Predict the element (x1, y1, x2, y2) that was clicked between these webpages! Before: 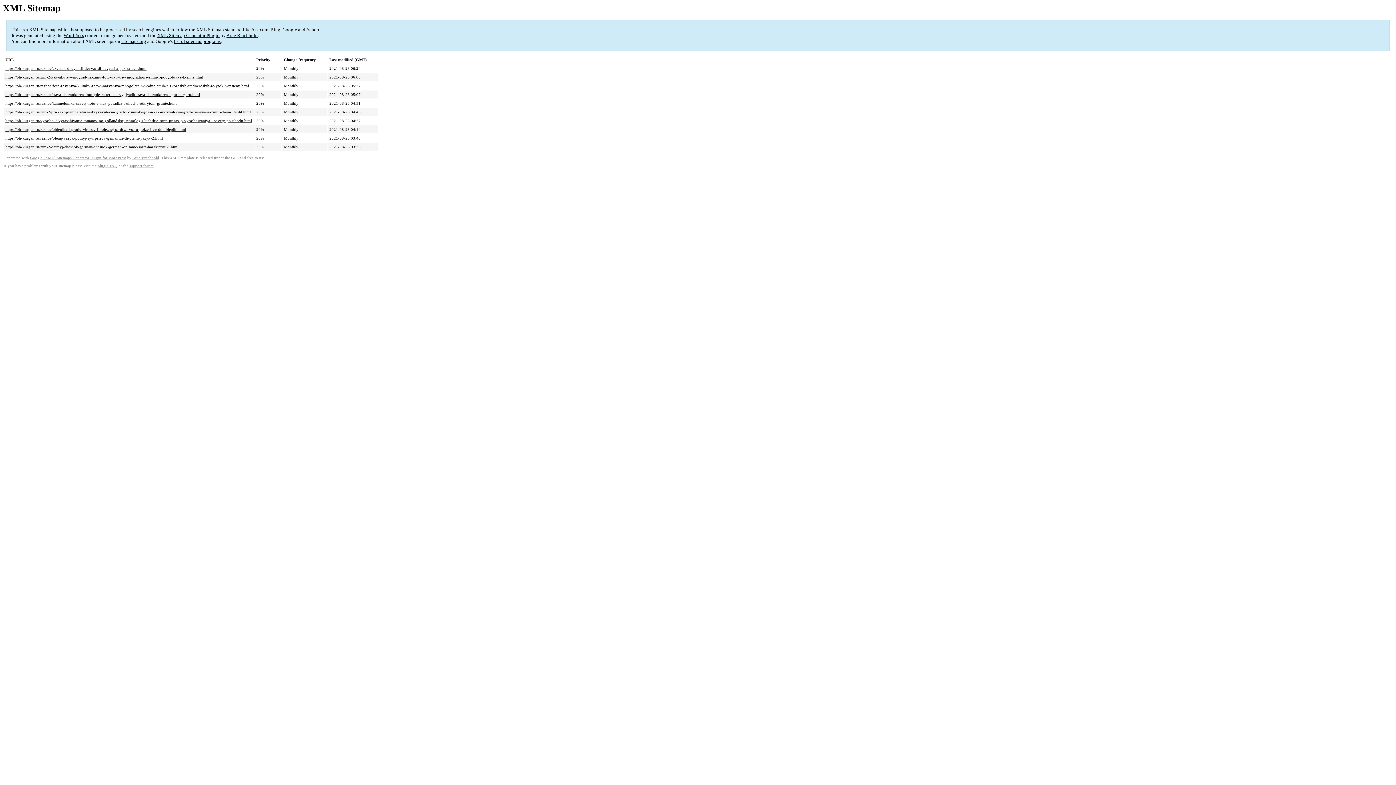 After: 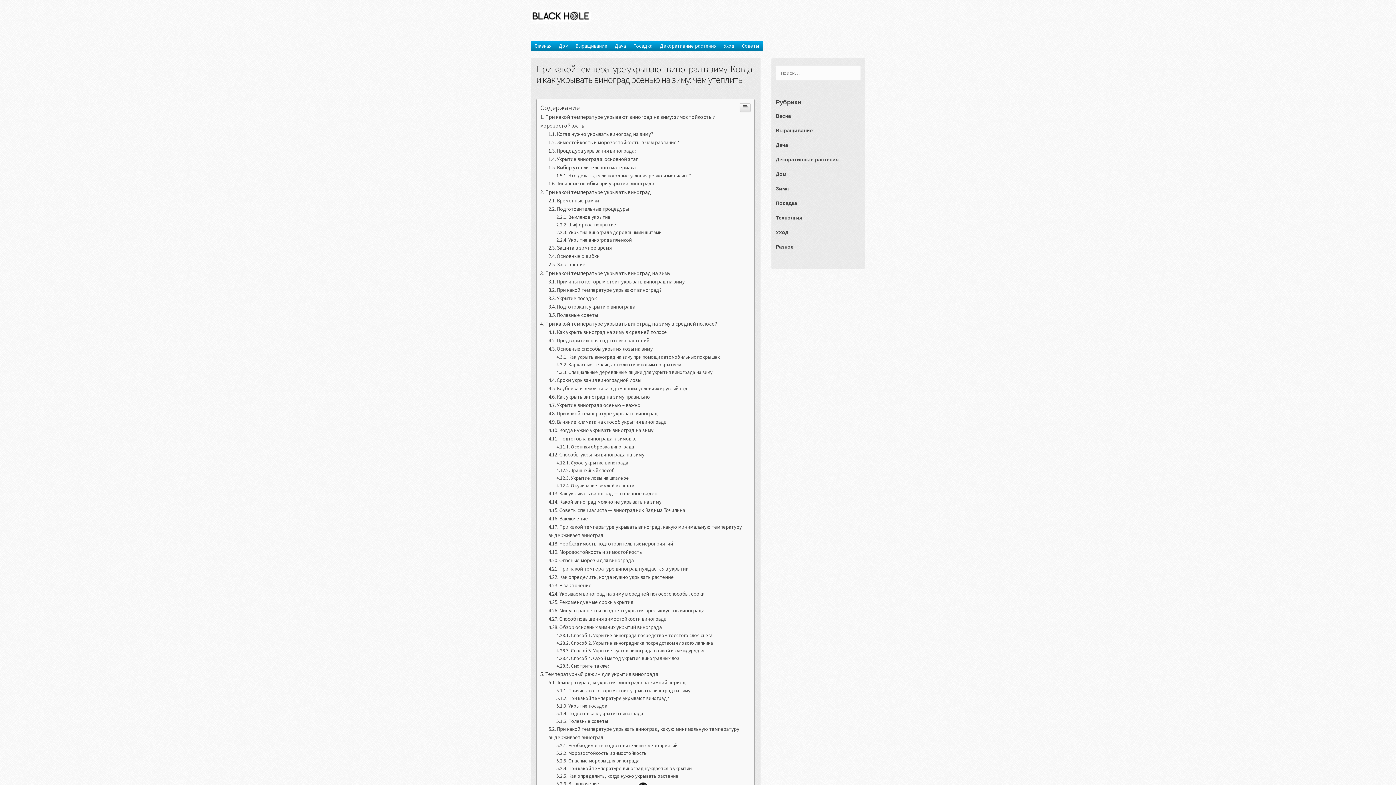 Action: label: https://bh-kurgan.ru/zim-2/pri-kakoj-temperature-ukryvayut-vinograd-v-zimu-kogda-i-kak-ukryvat-vinograd-osenyu-na-zimu-chem-uteplit.html bbox: (5, 109, 250, 114)